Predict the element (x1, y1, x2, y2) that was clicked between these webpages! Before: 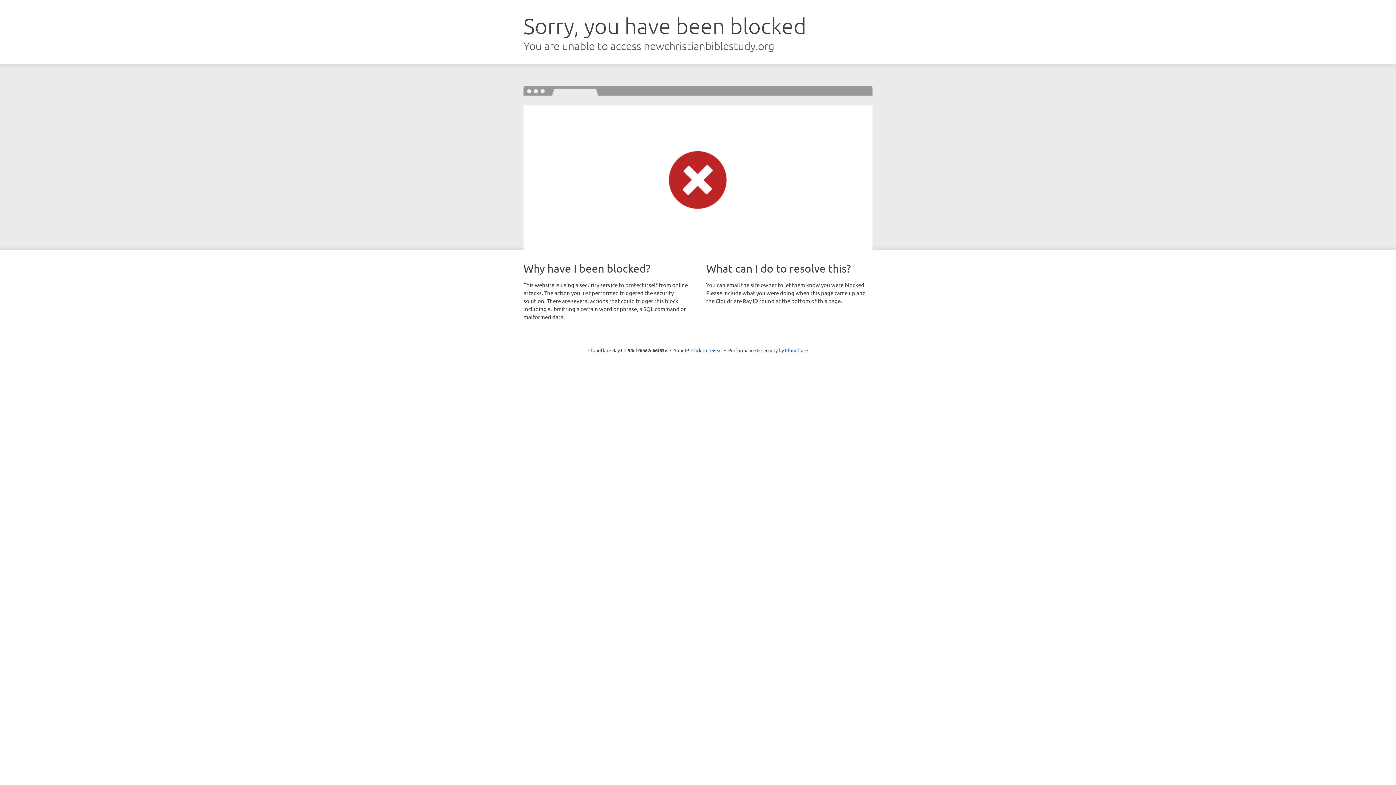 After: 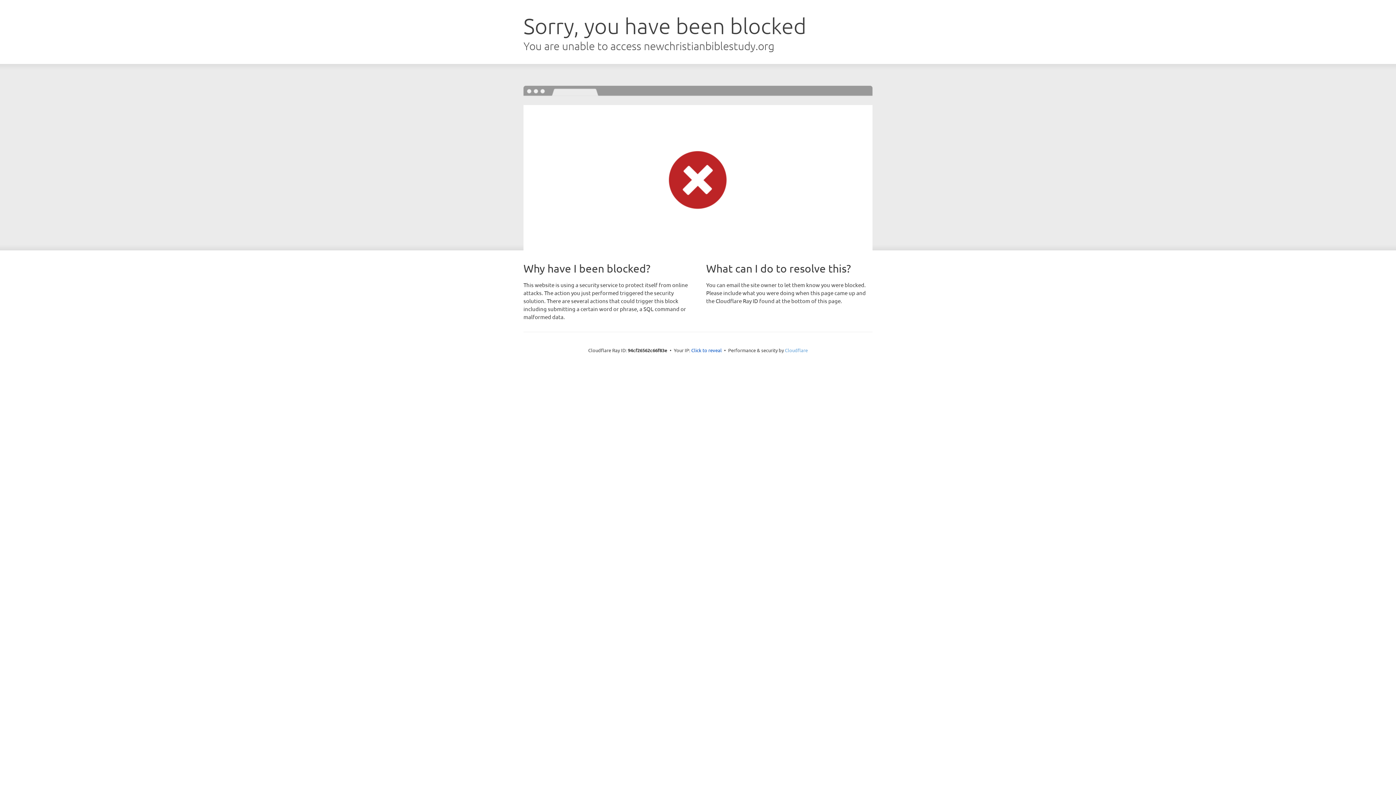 Action: bbox: (785, 347, 808, 353) label: Cloudflare